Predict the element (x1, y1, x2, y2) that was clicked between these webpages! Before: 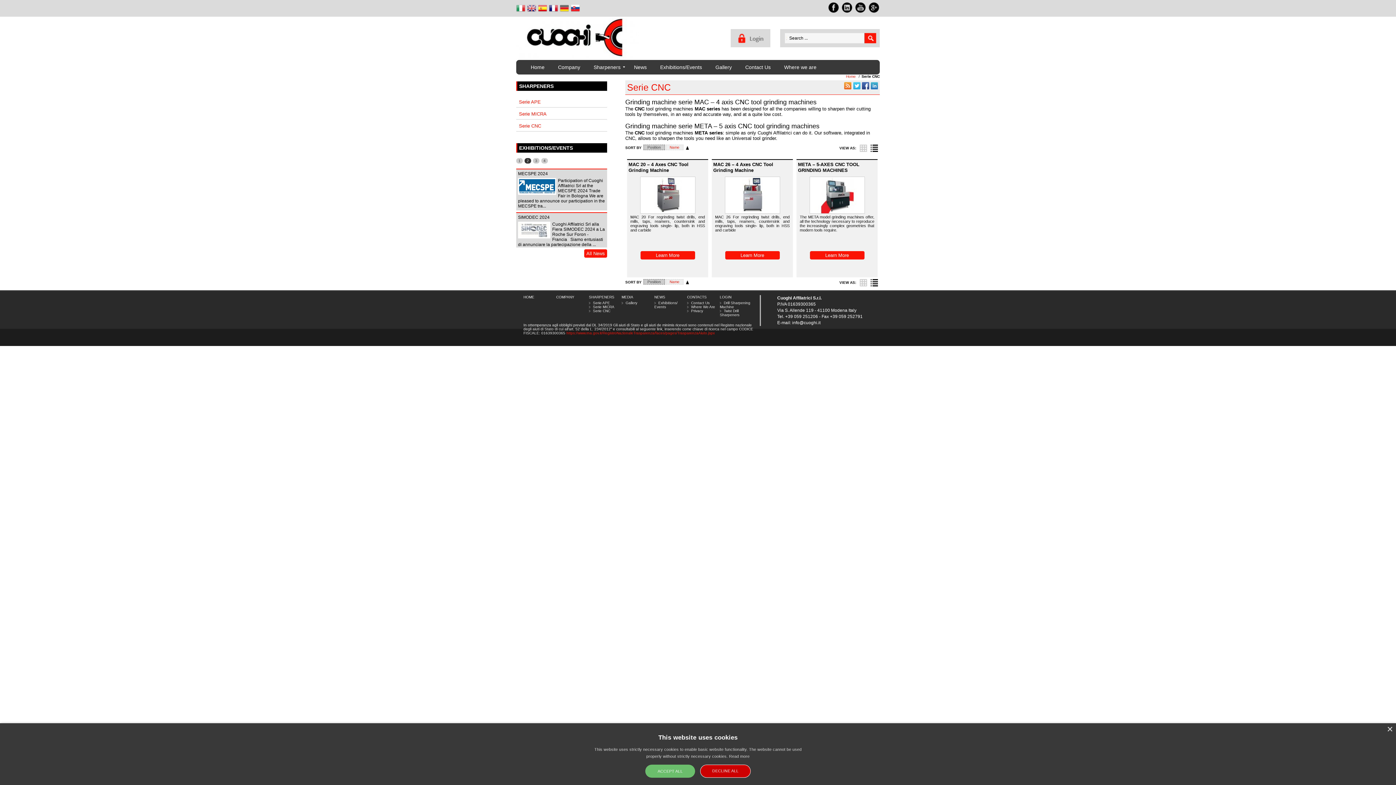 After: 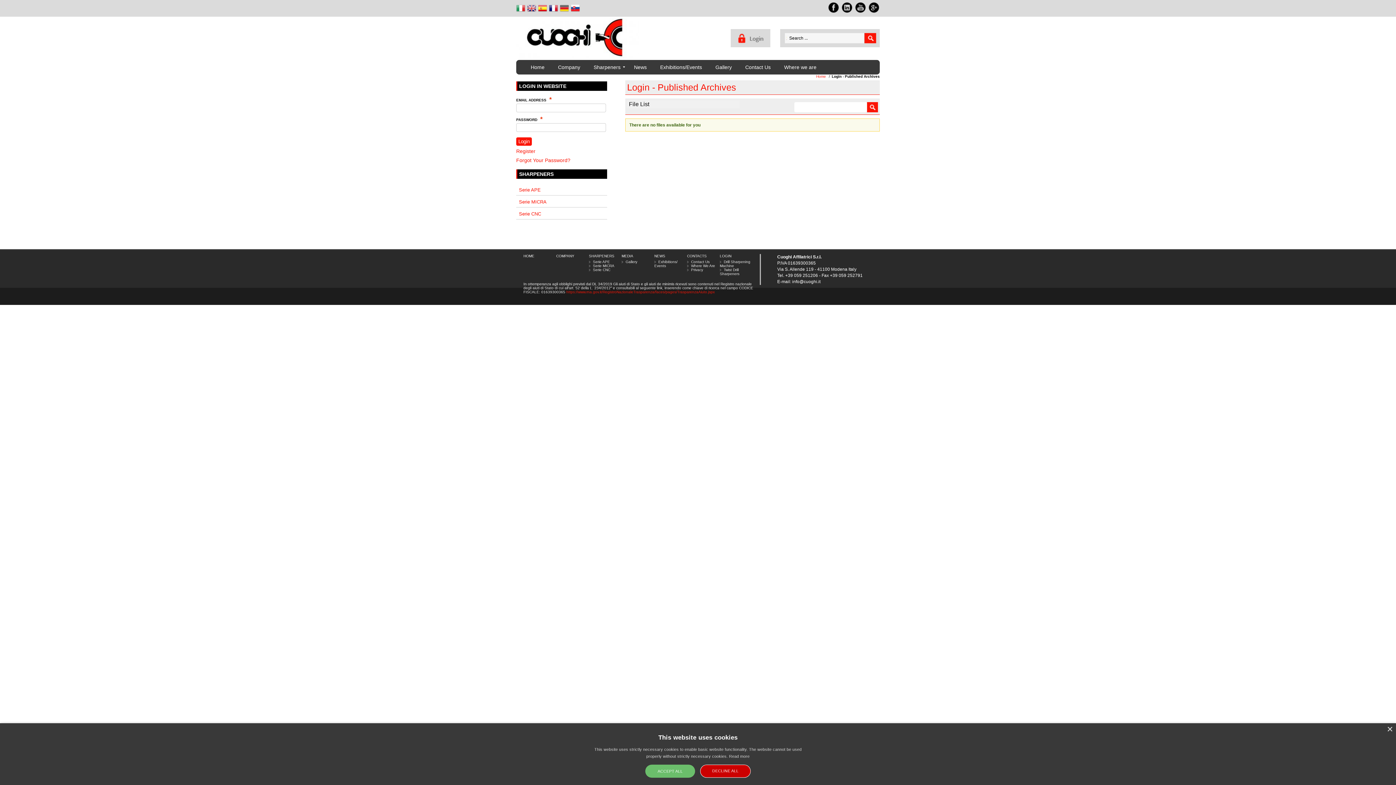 Action: bbox: (730, 42, 770, 48)